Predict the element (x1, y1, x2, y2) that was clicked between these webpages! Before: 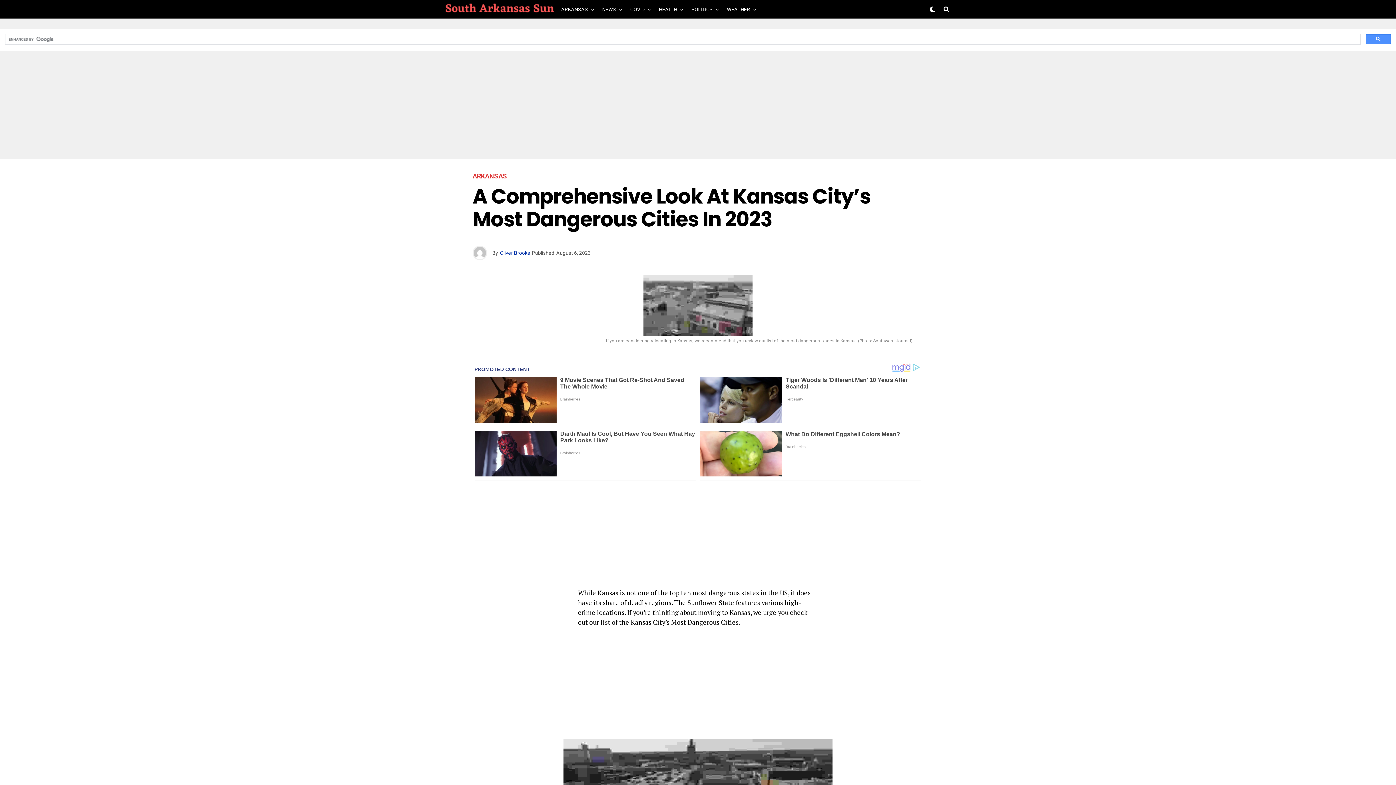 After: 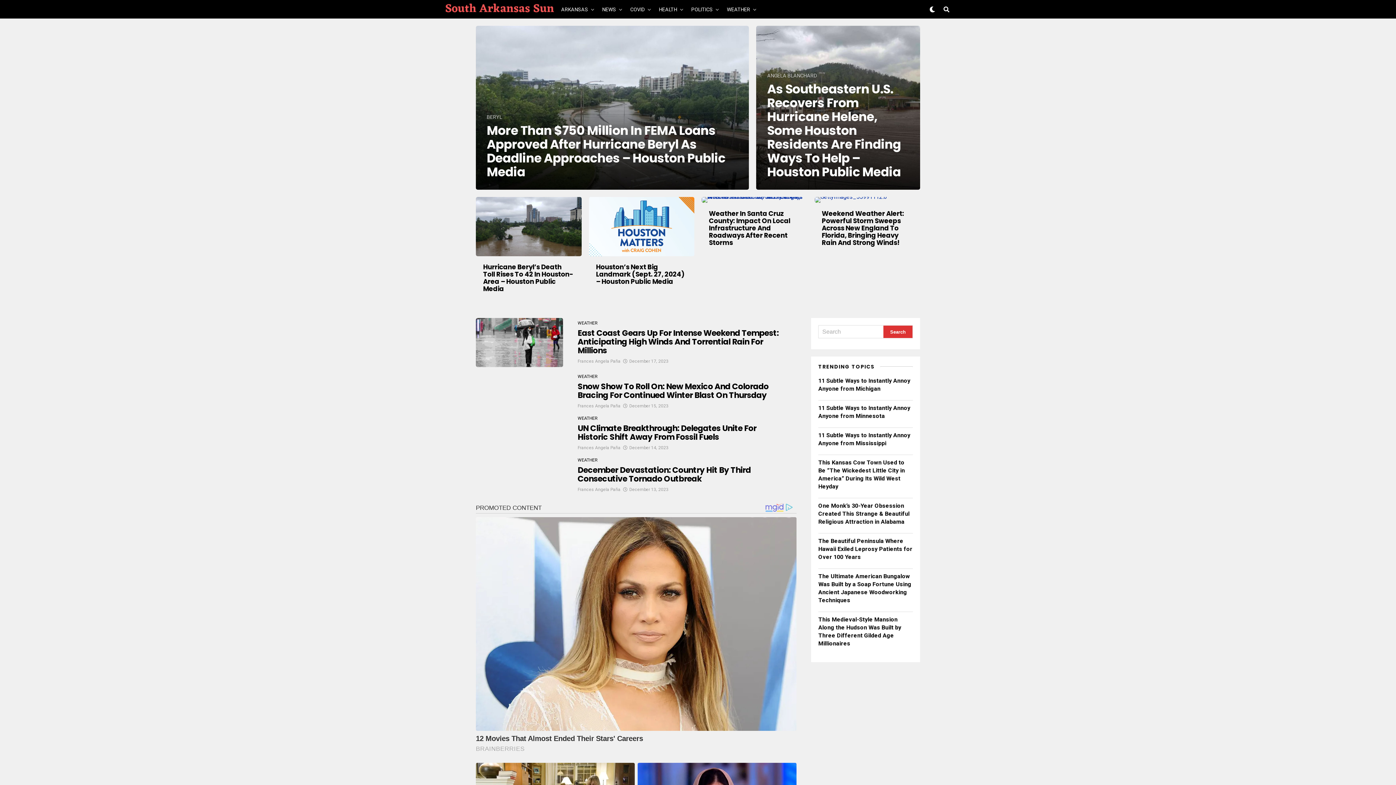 Action: label: WEATHER bbox: (723, 0, 754, 18)